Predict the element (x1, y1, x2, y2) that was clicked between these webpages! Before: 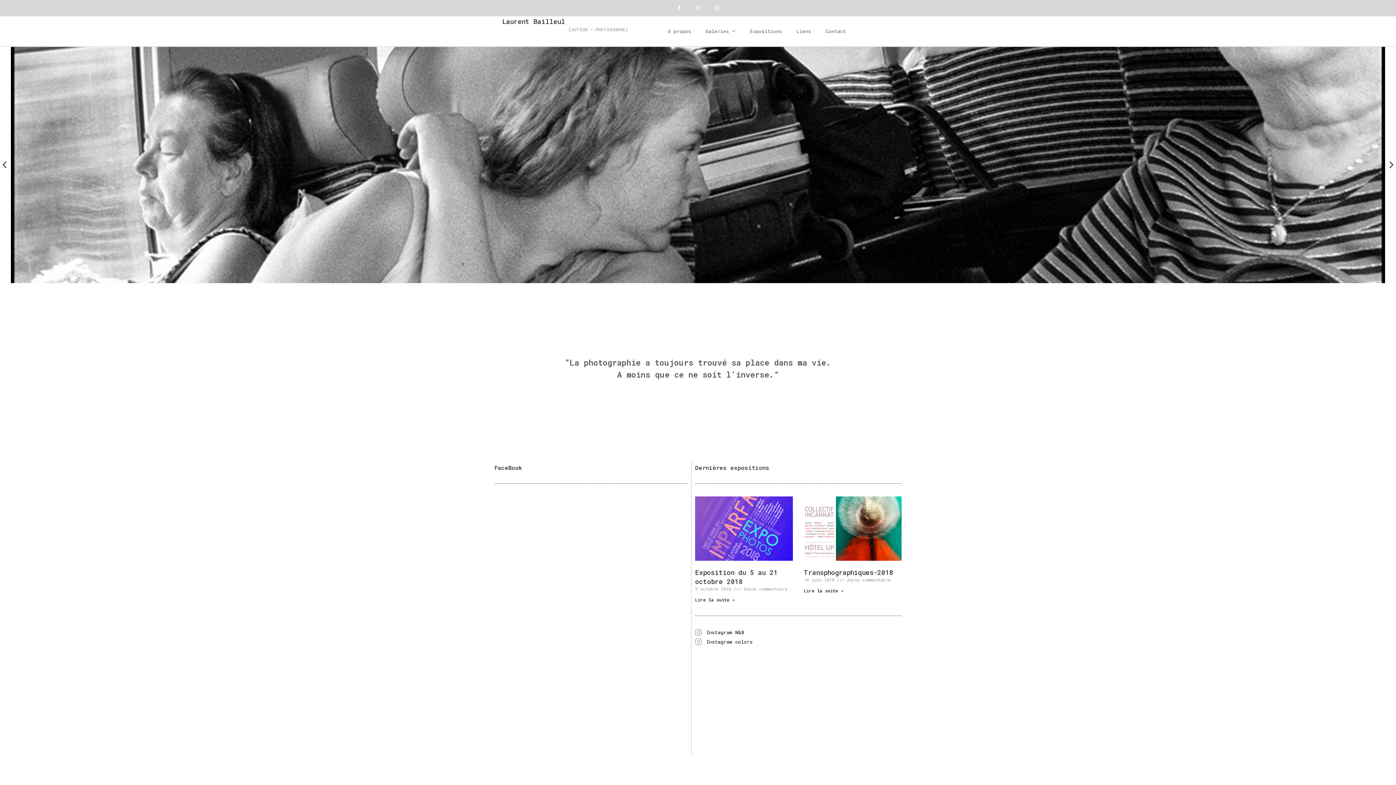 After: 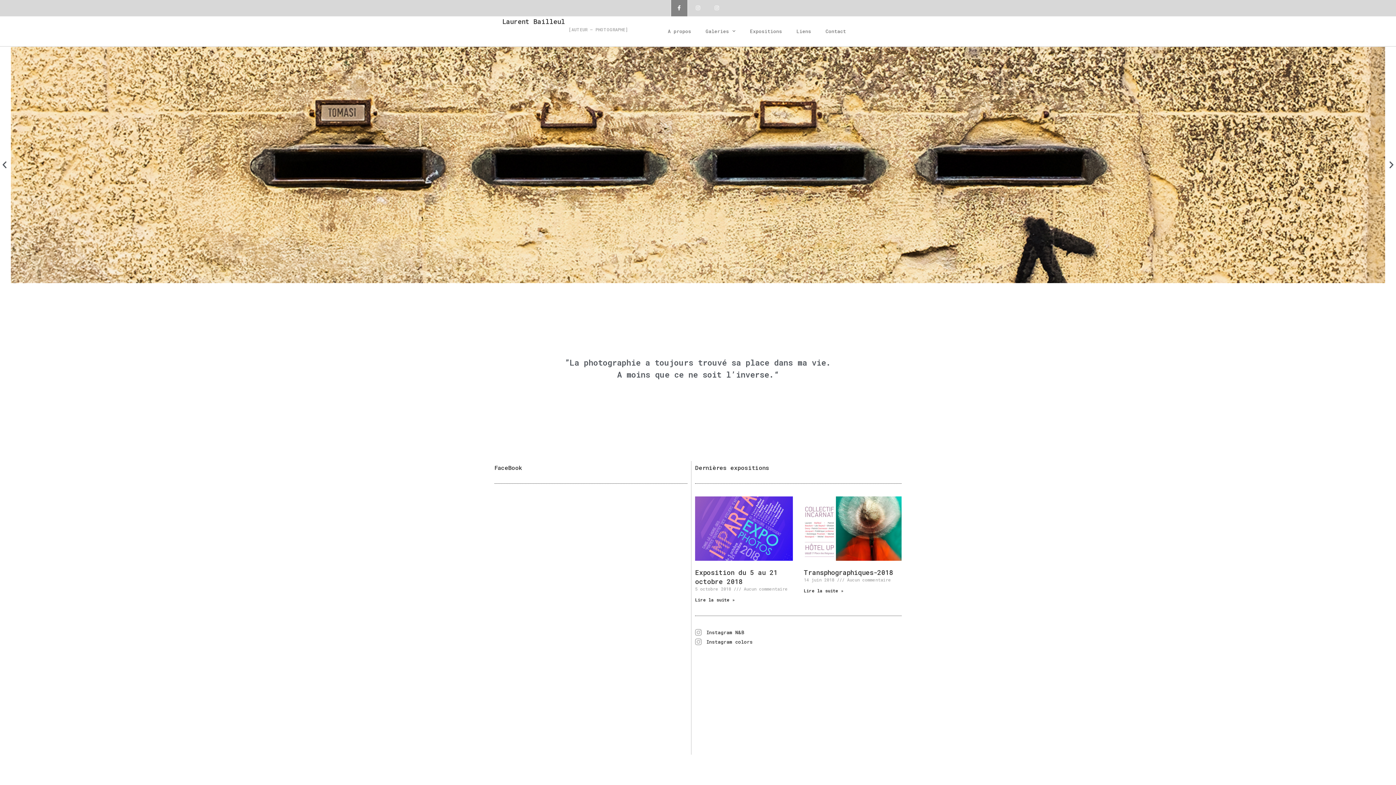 Action: bbox: (671, 0, 687, 16) label: Facebook